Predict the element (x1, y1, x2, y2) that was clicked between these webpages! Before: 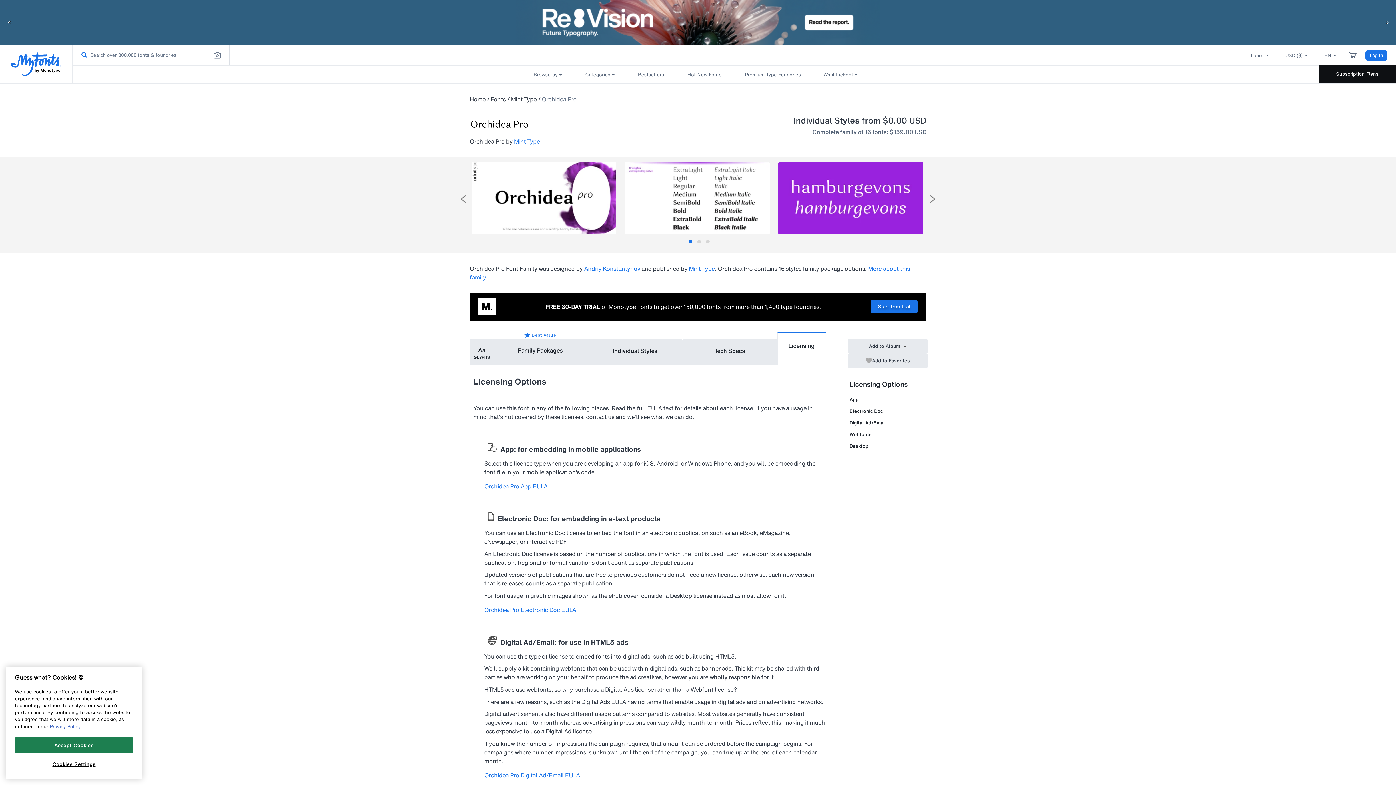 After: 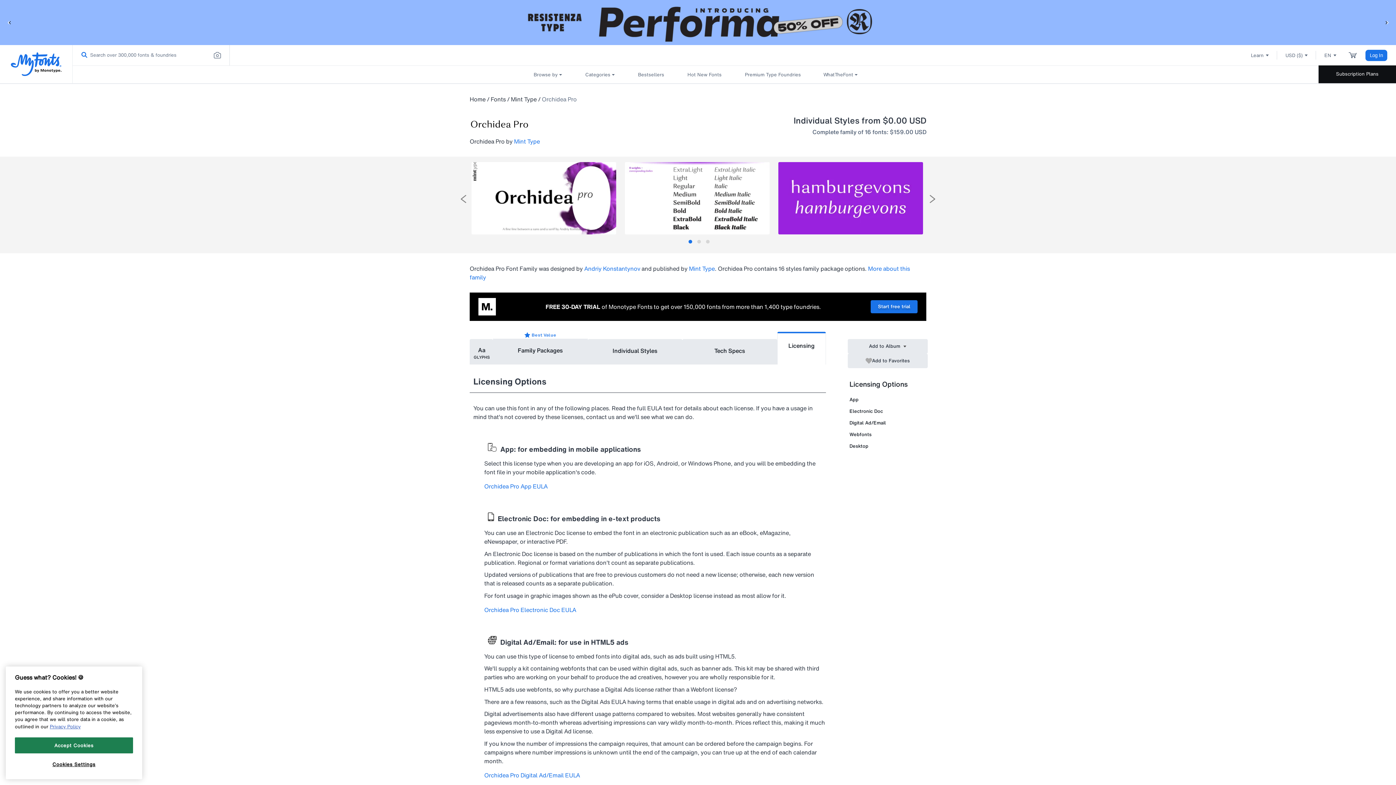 Action: label: Orchidea Pro Digital Ad/Email EULA bbox: (484, 771, 580, 779)